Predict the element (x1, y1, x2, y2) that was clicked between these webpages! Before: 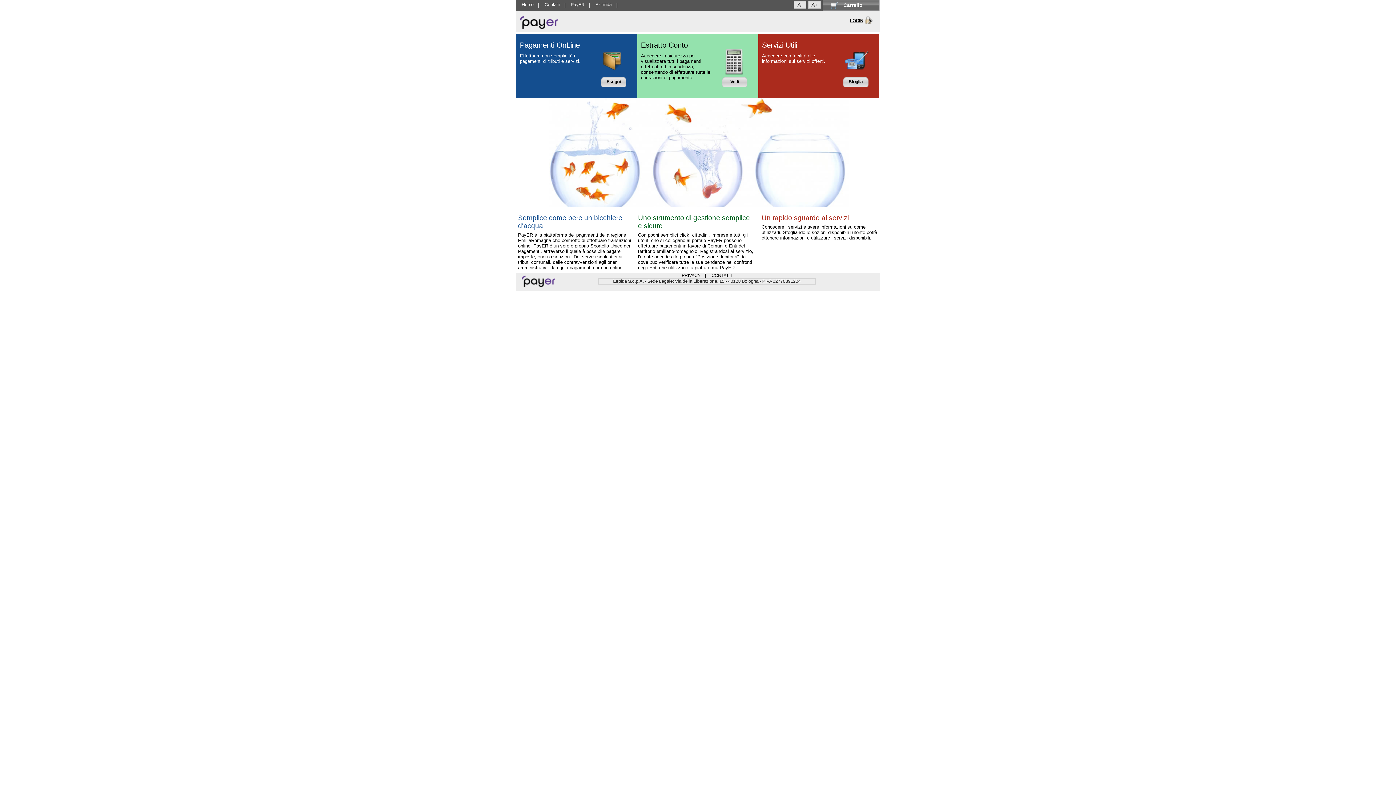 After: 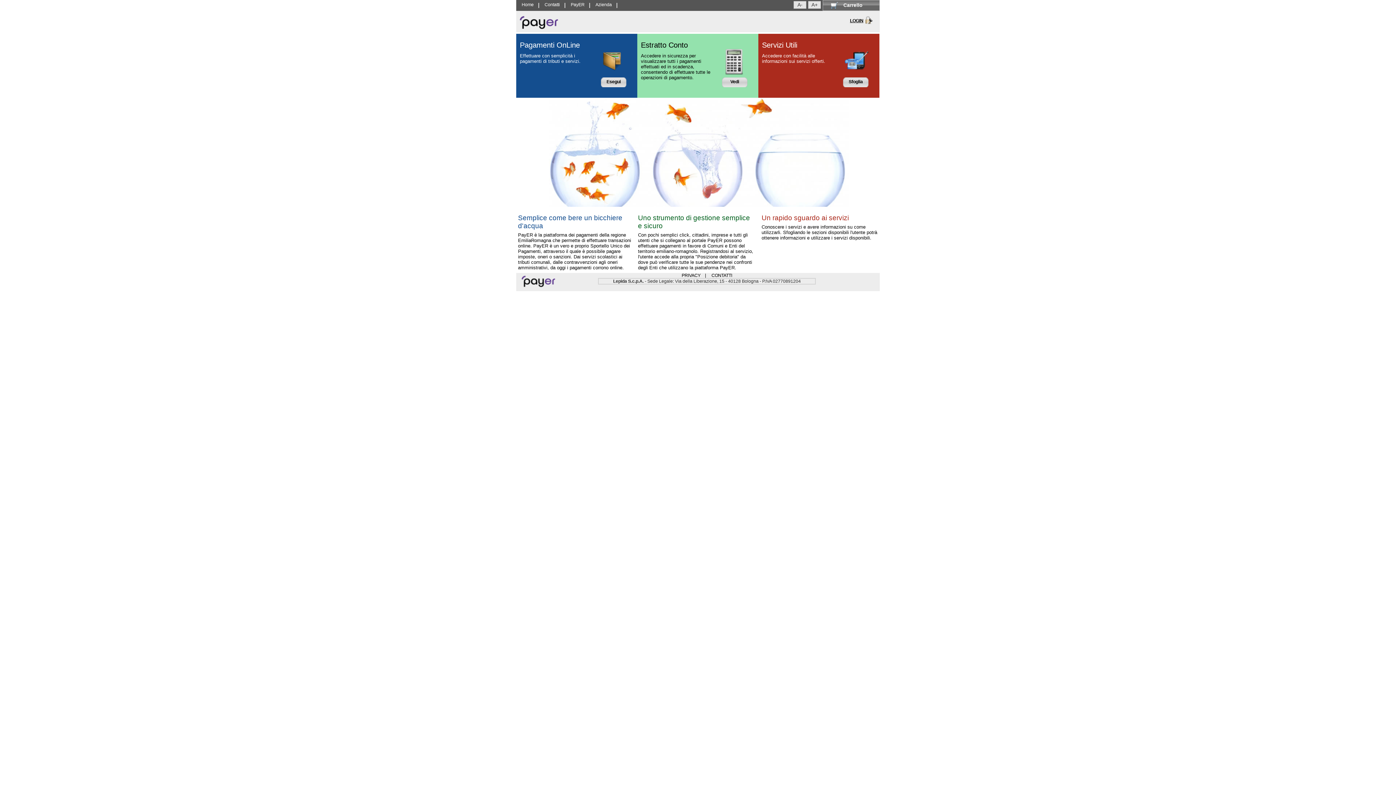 Action: bbox: (711, 273, 732, 278) label: CONTATTI